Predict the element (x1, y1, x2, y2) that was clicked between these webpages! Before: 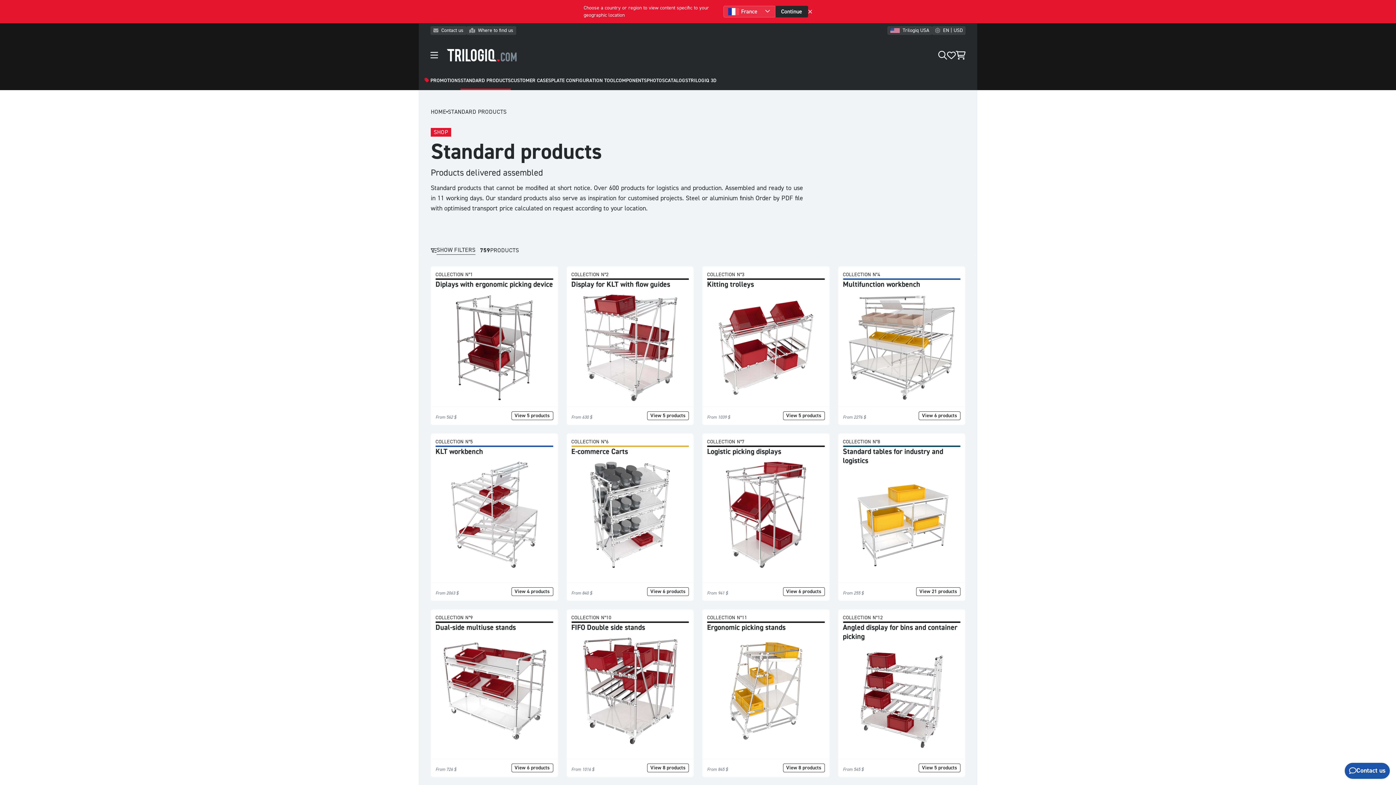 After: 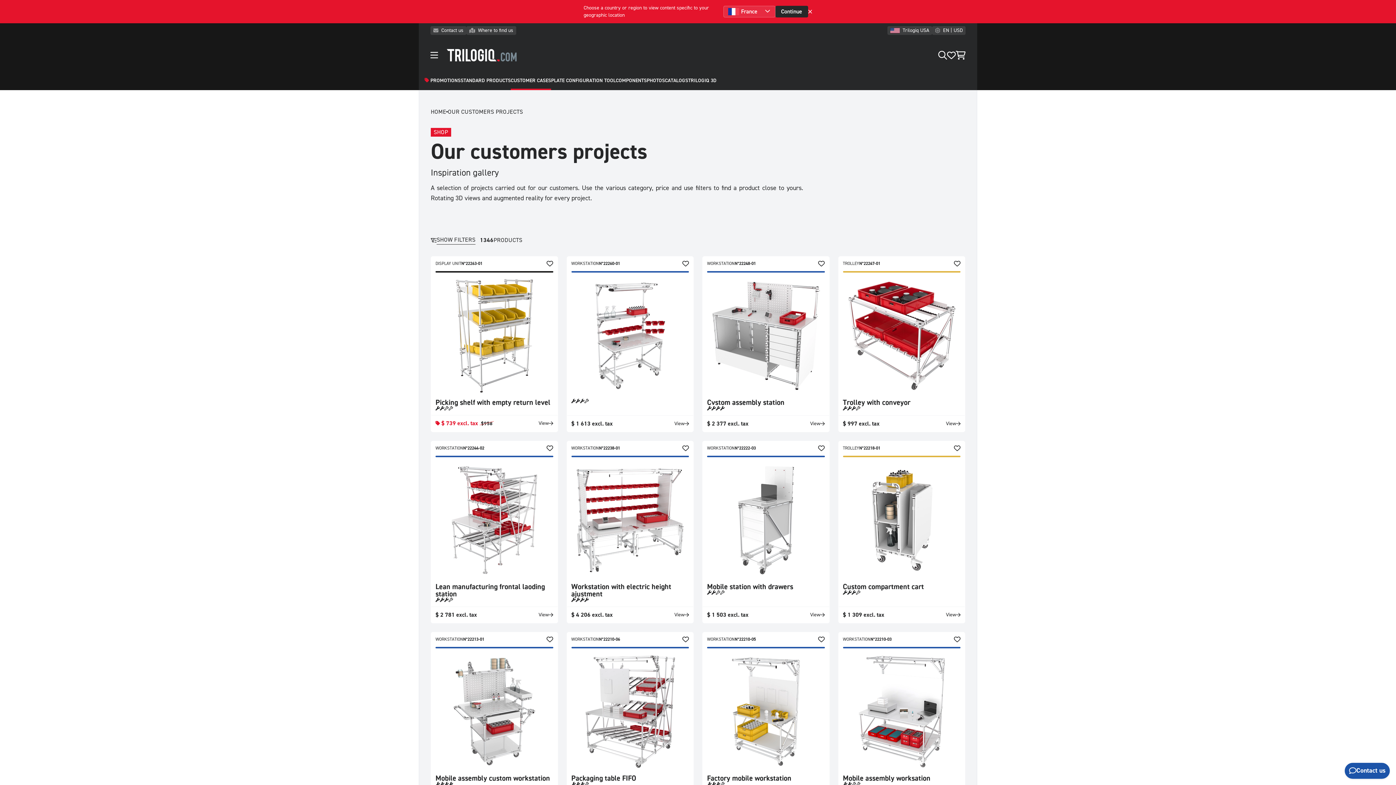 Action: bbox: (510, 77, 551, 90) label: CUSTOMER CASES